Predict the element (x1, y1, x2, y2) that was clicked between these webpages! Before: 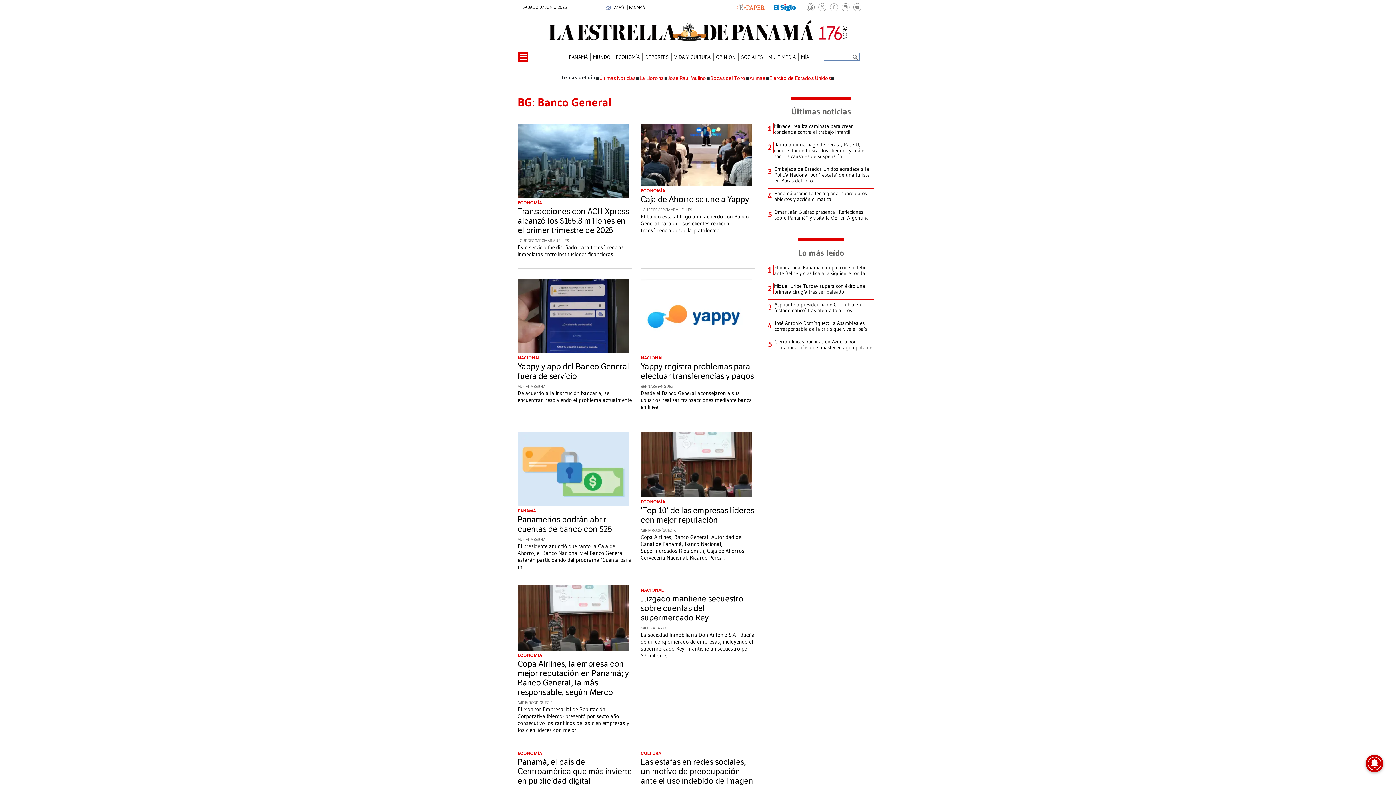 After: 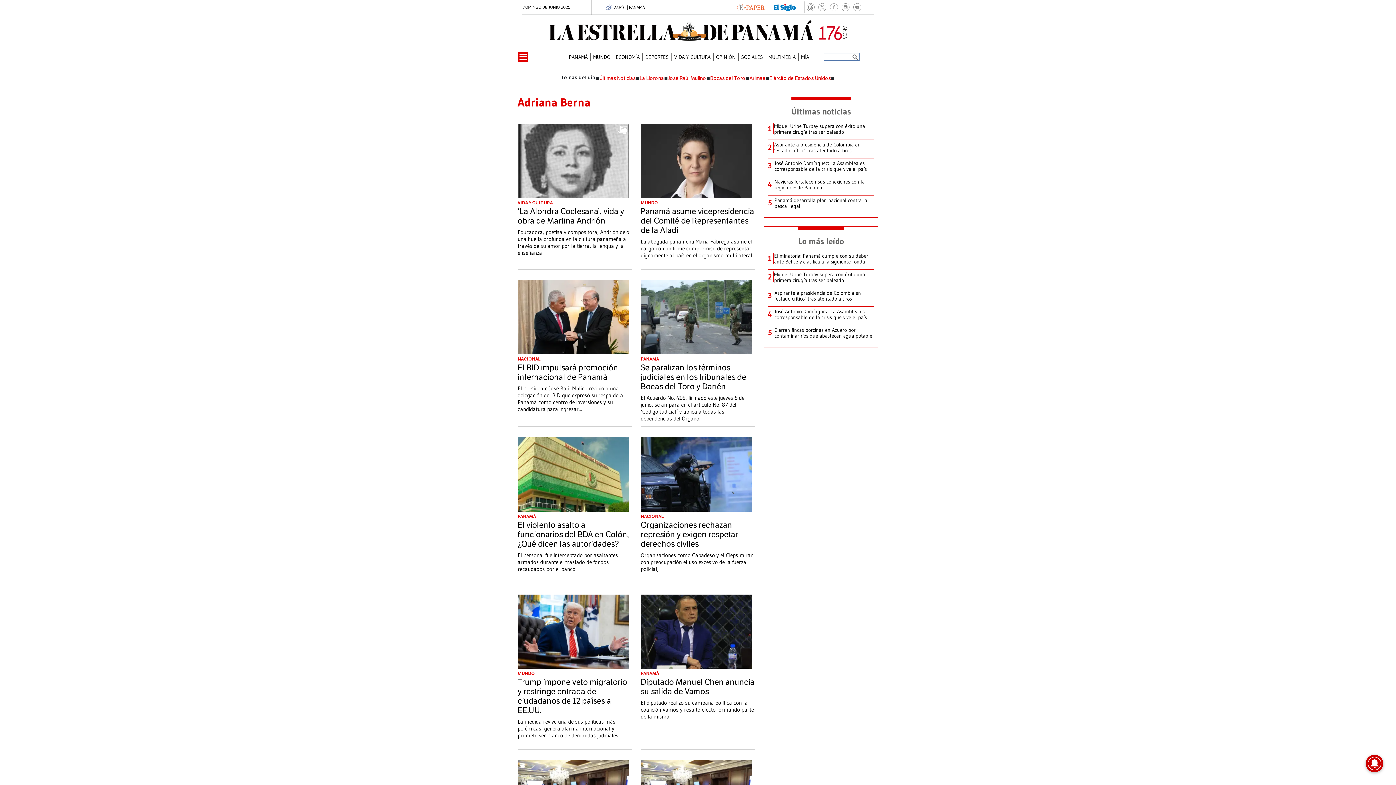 Action: bbox: (517, 537, 632, 542) label: ADRIANA BERNA